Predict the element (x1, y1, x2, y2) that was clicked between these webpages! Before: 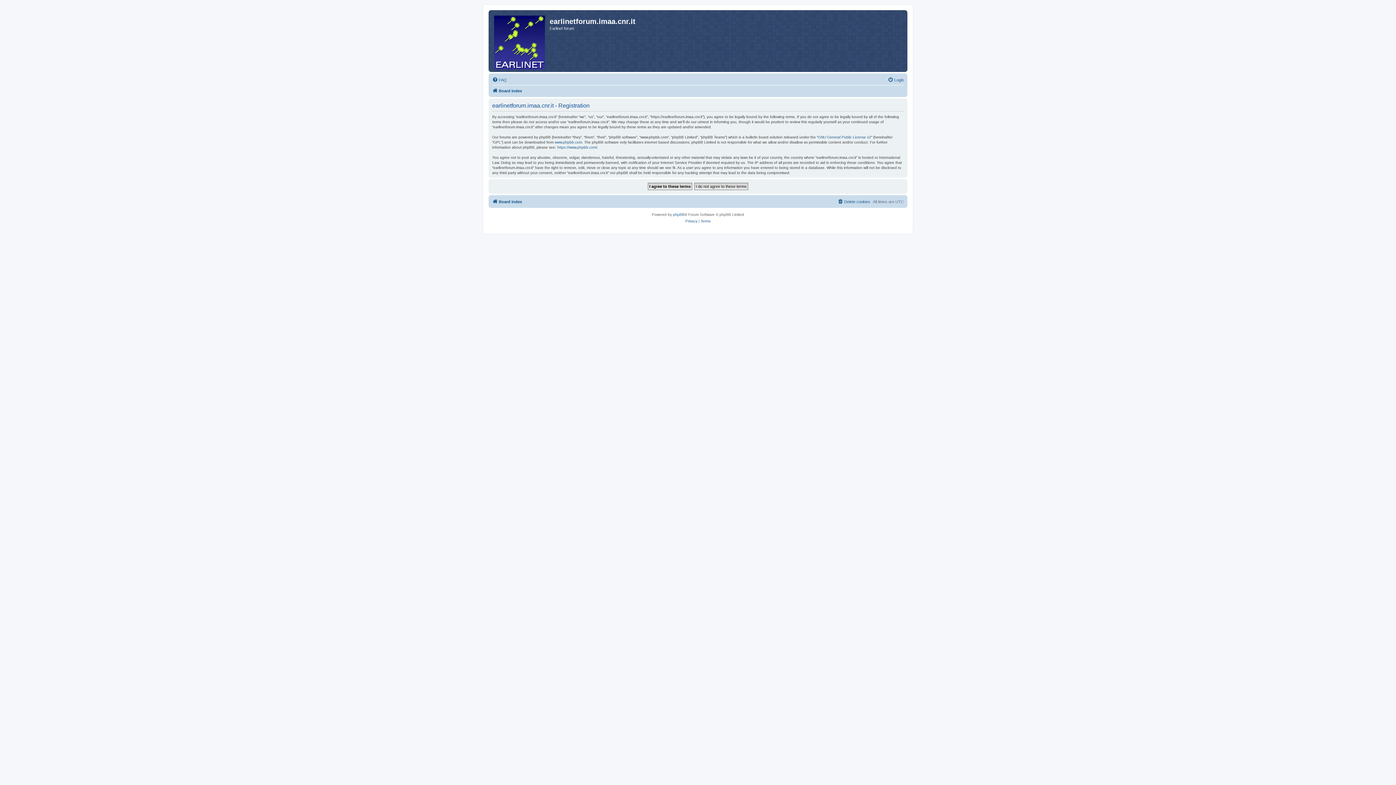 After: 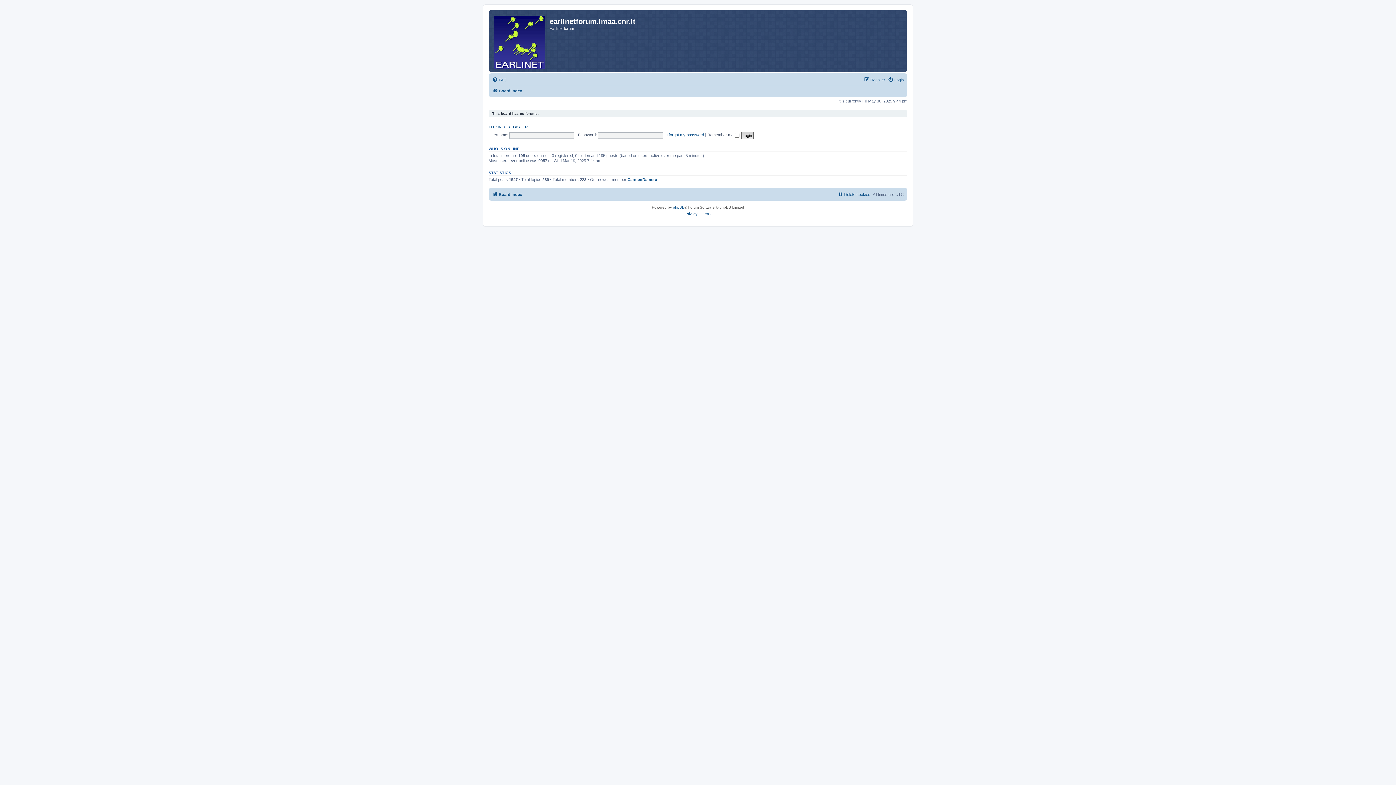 Action: bbox: (490, 12, 549, 70)